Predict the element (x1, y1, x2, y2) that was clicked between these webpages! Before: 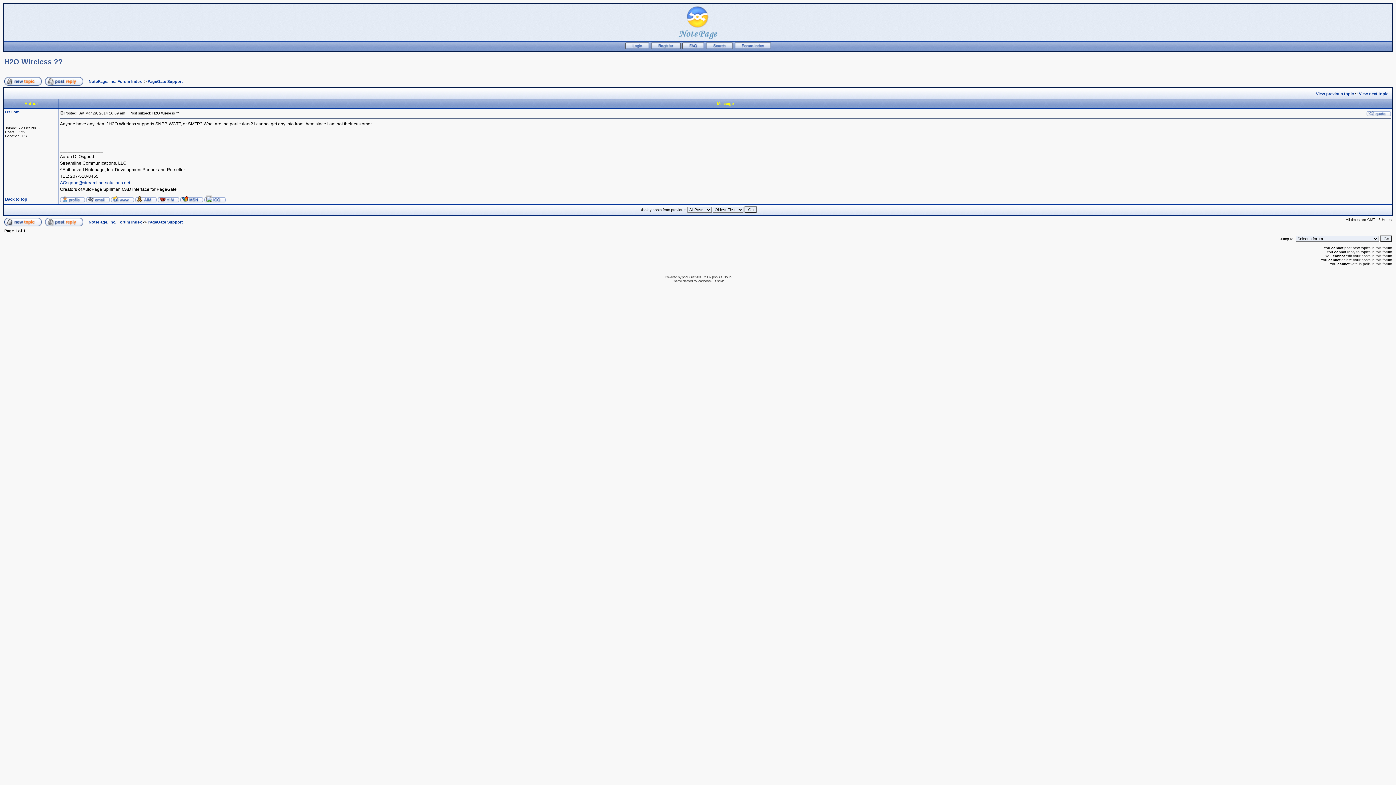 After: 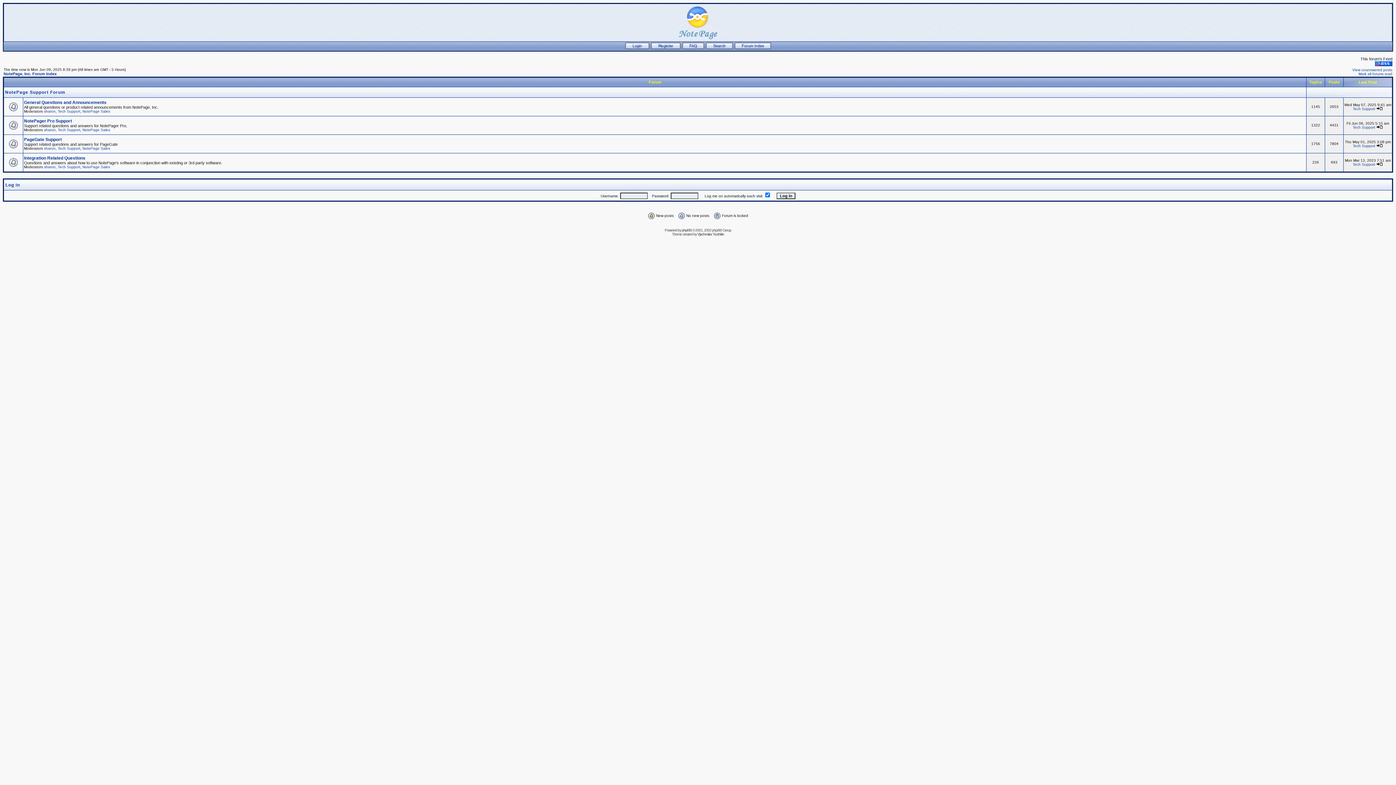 Action: bbox: (88, 220, 141, 224) label: NotePage, Inc. Forum Index